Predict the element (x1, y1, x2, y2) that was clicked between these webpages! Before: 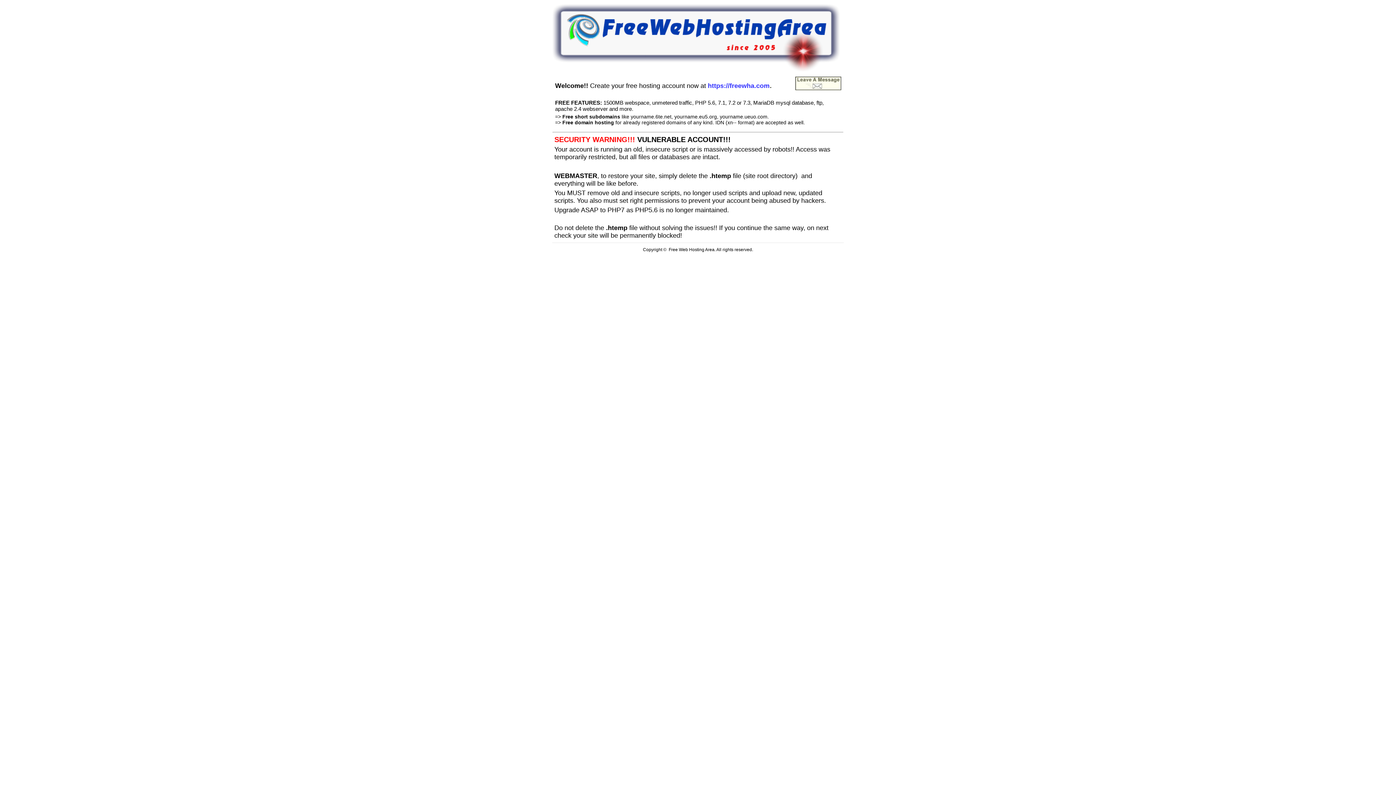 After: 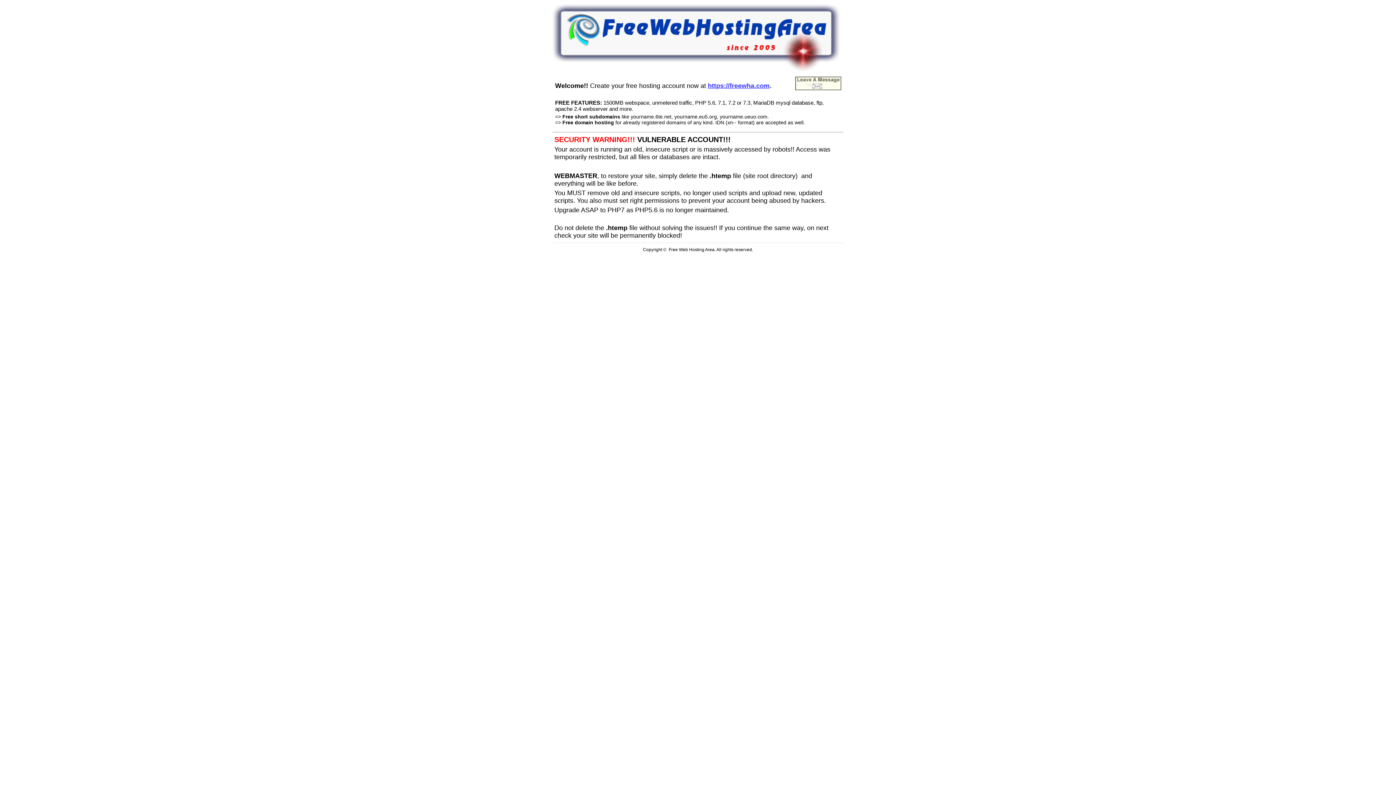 Action: label: https://freewha.com bbox: (708, 80, 769, 89)